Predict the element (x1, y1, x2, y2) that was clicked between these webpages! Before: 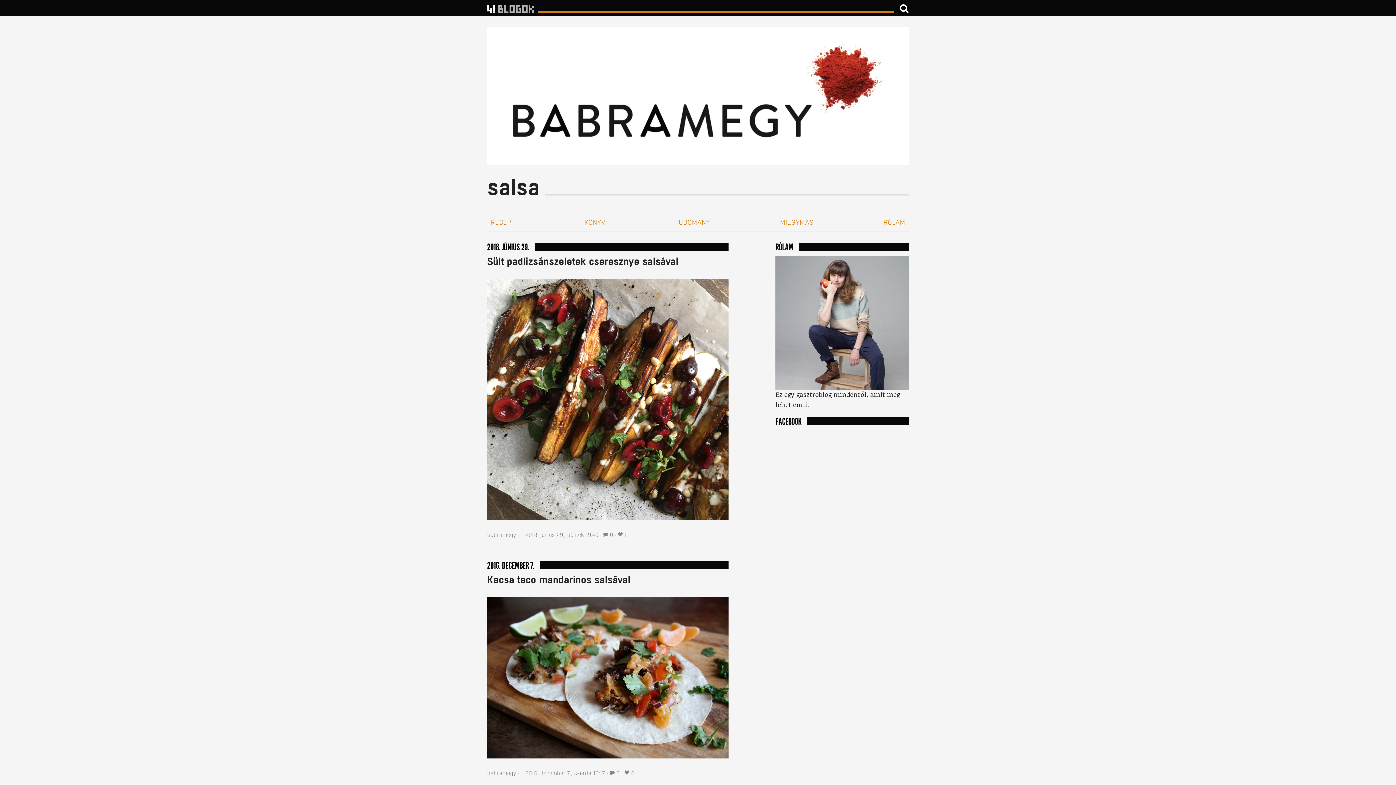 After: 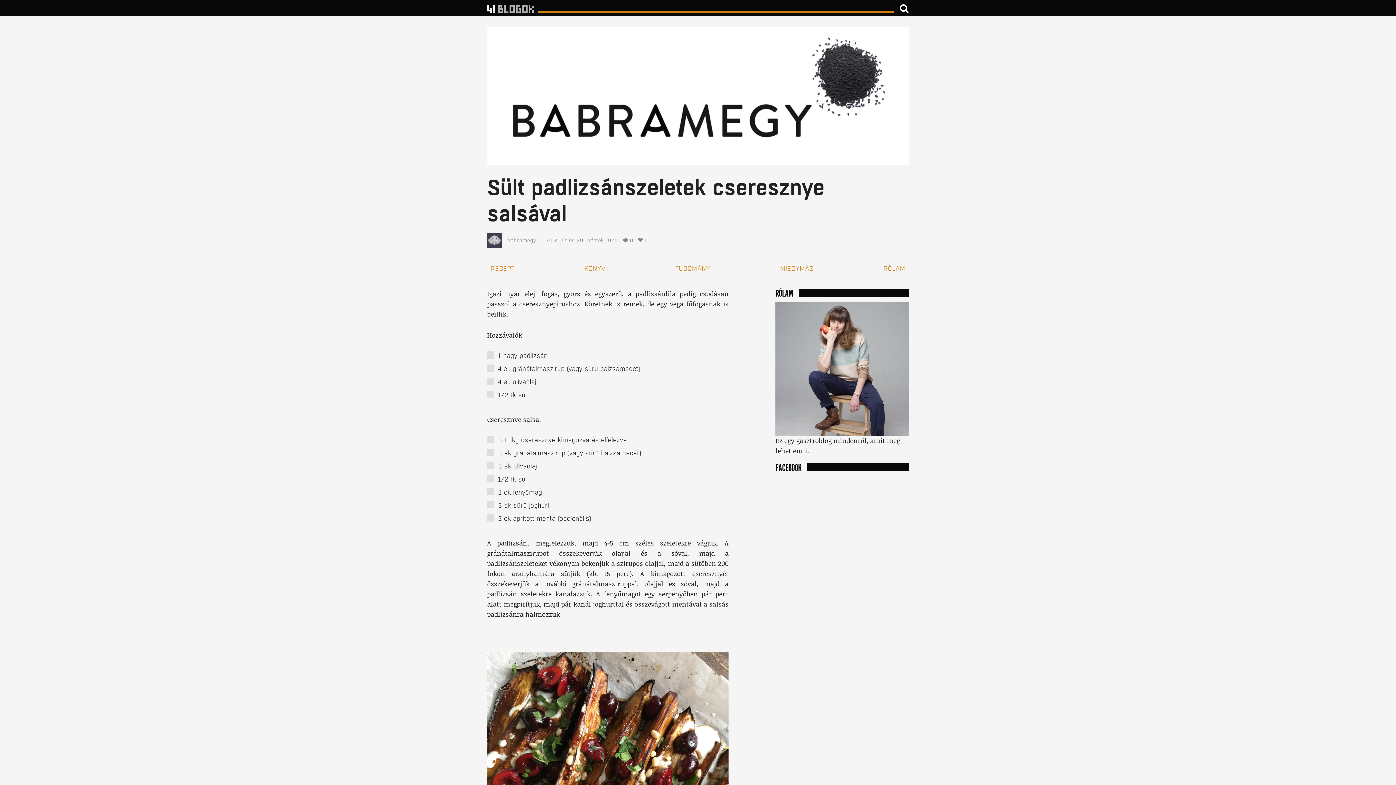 Action: bbox: (487, 278, 728, 520)